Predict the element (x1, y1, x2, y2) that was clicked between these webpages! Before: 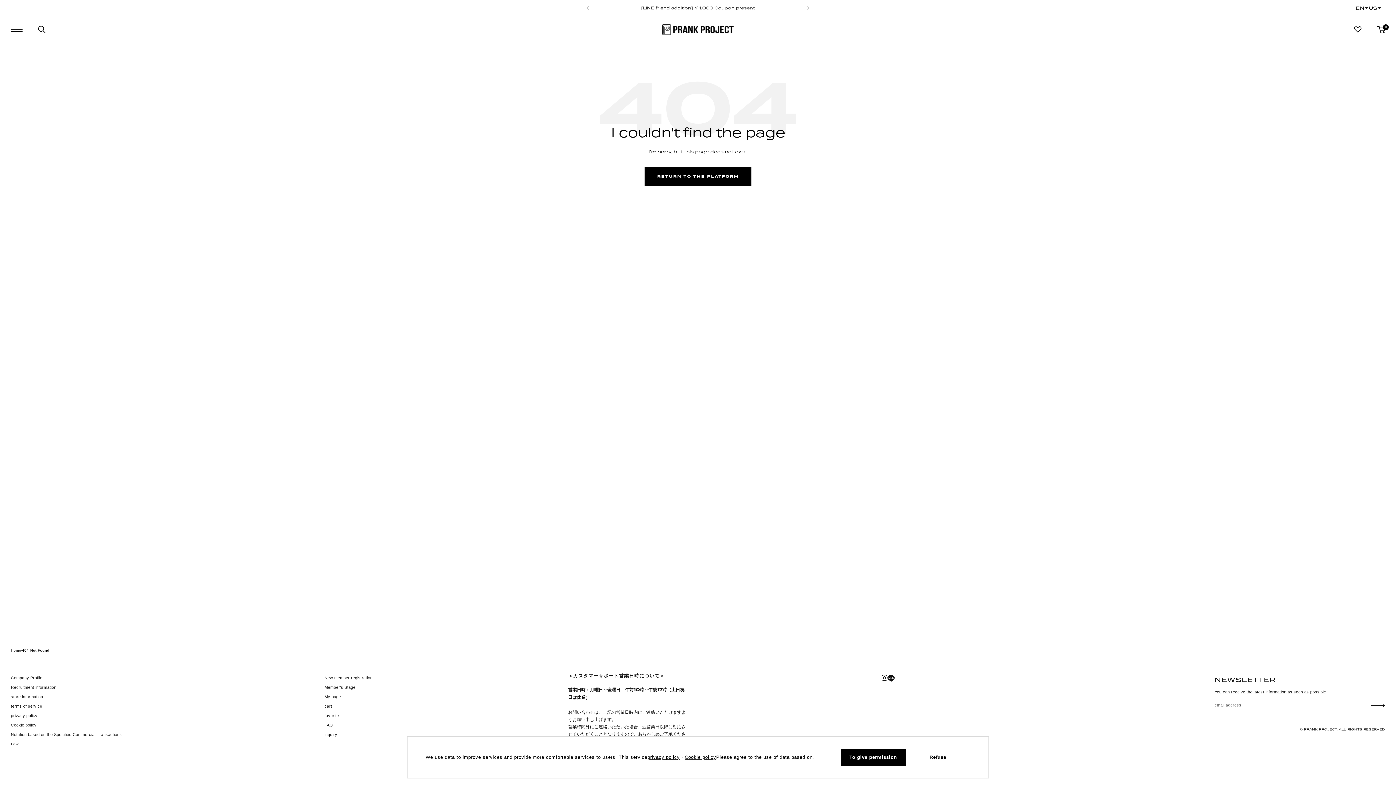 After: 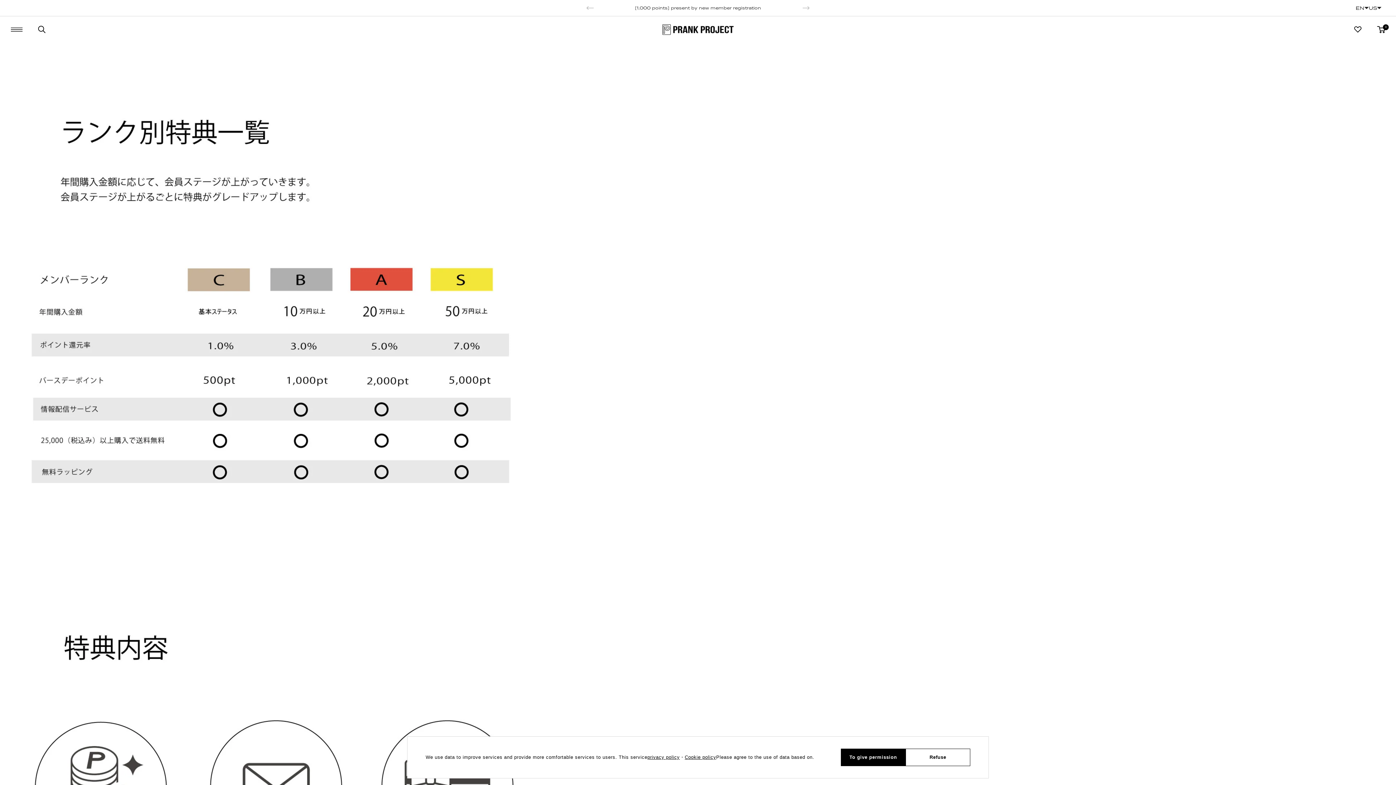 Action: label: Member's Stage bbox: (324, 682, 355, 692)